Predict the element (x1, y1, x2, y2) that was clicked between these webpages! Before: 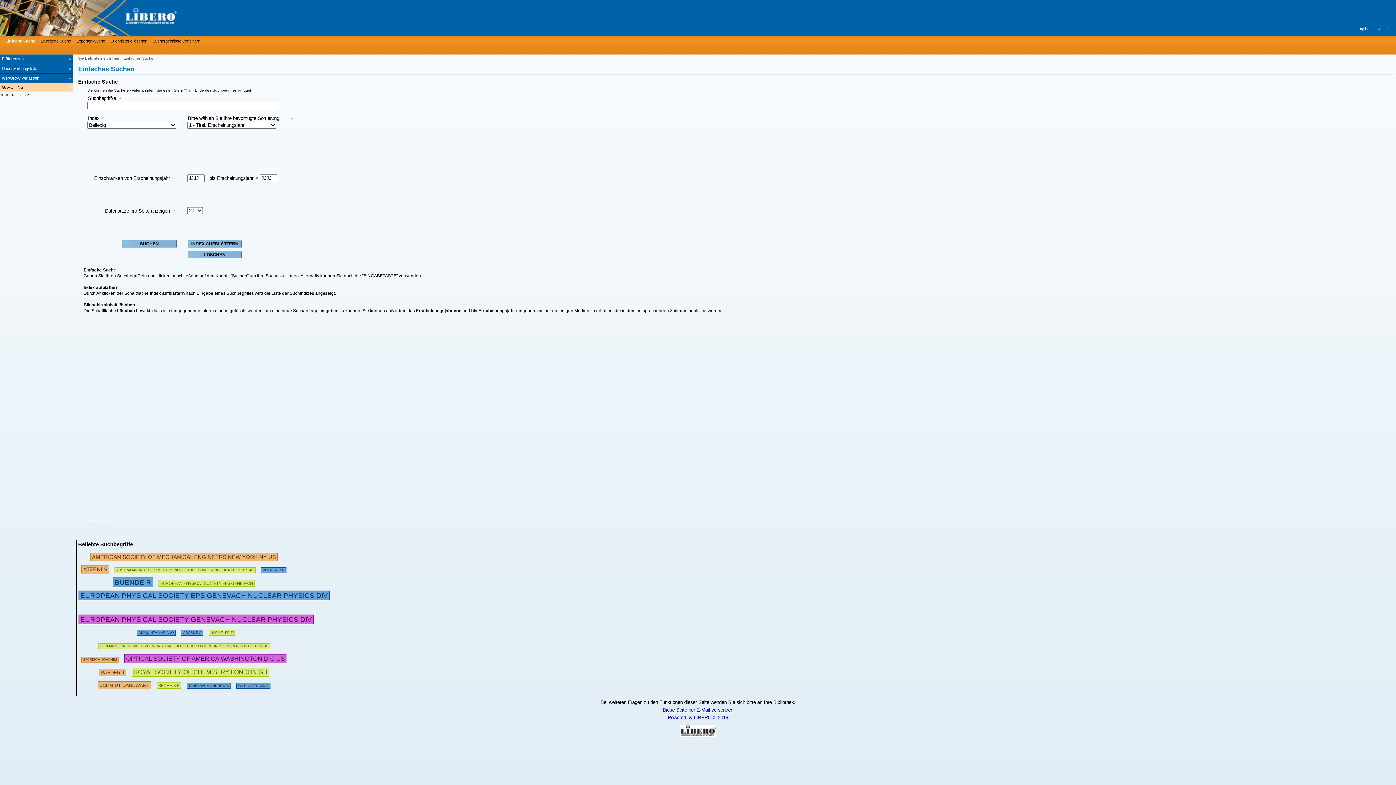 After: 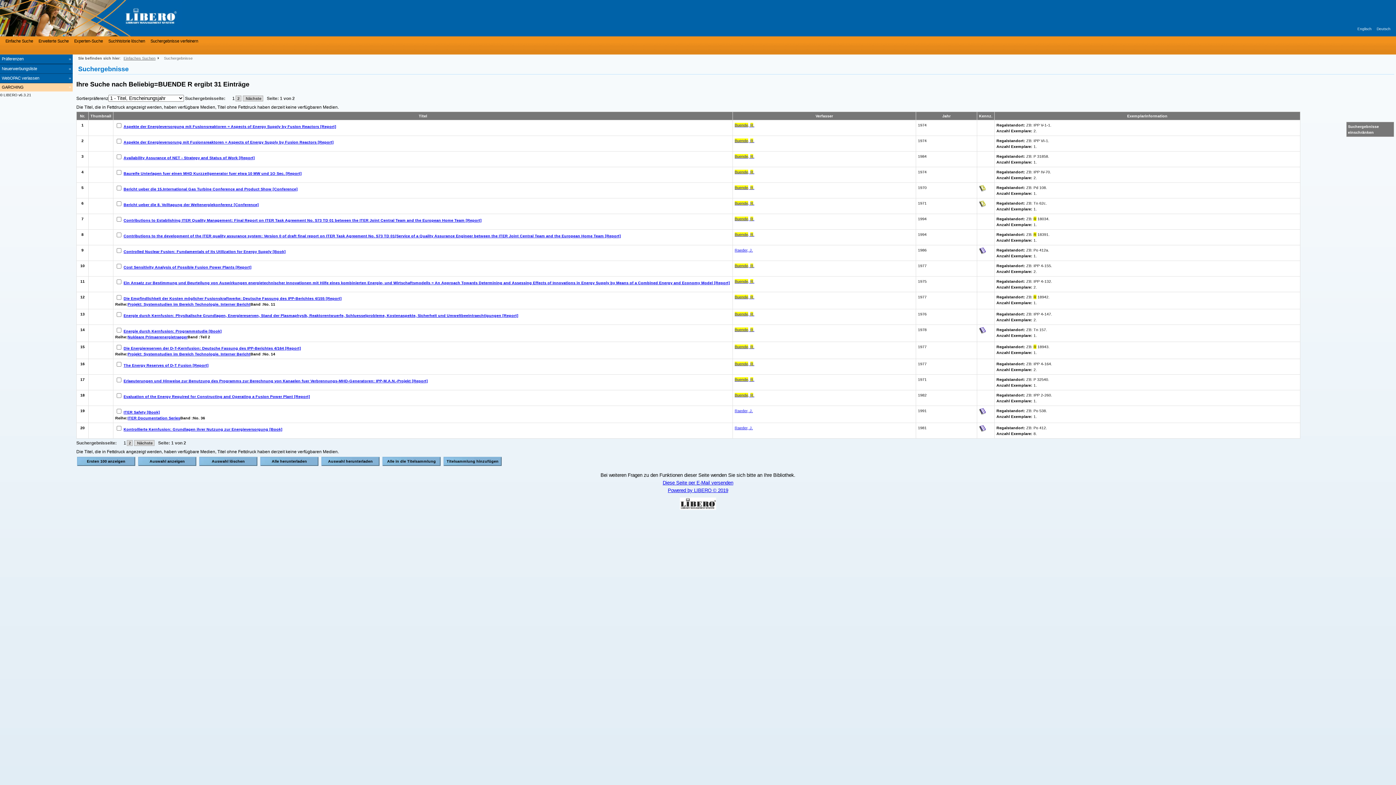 Action: bbox: (113, 577, 153, 587) label: BUENDE R